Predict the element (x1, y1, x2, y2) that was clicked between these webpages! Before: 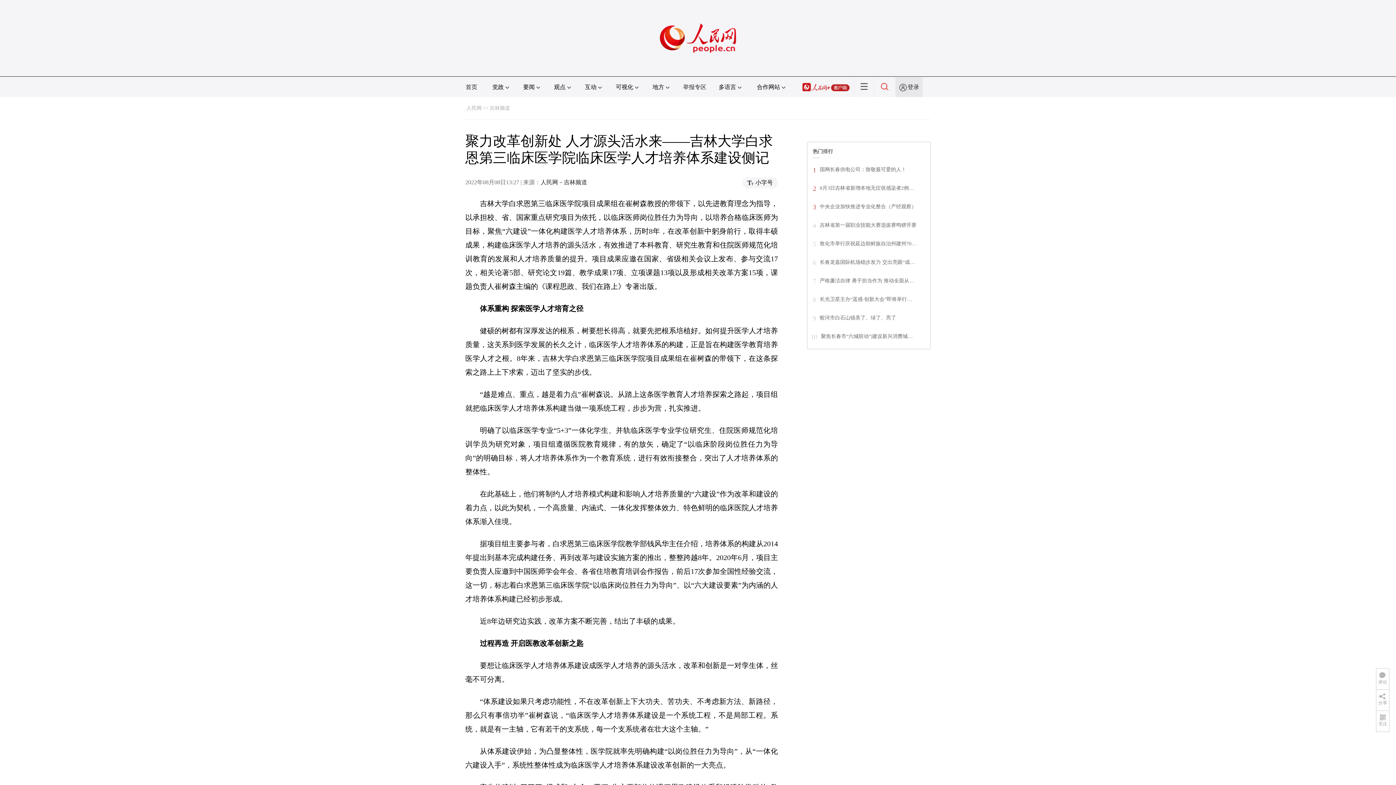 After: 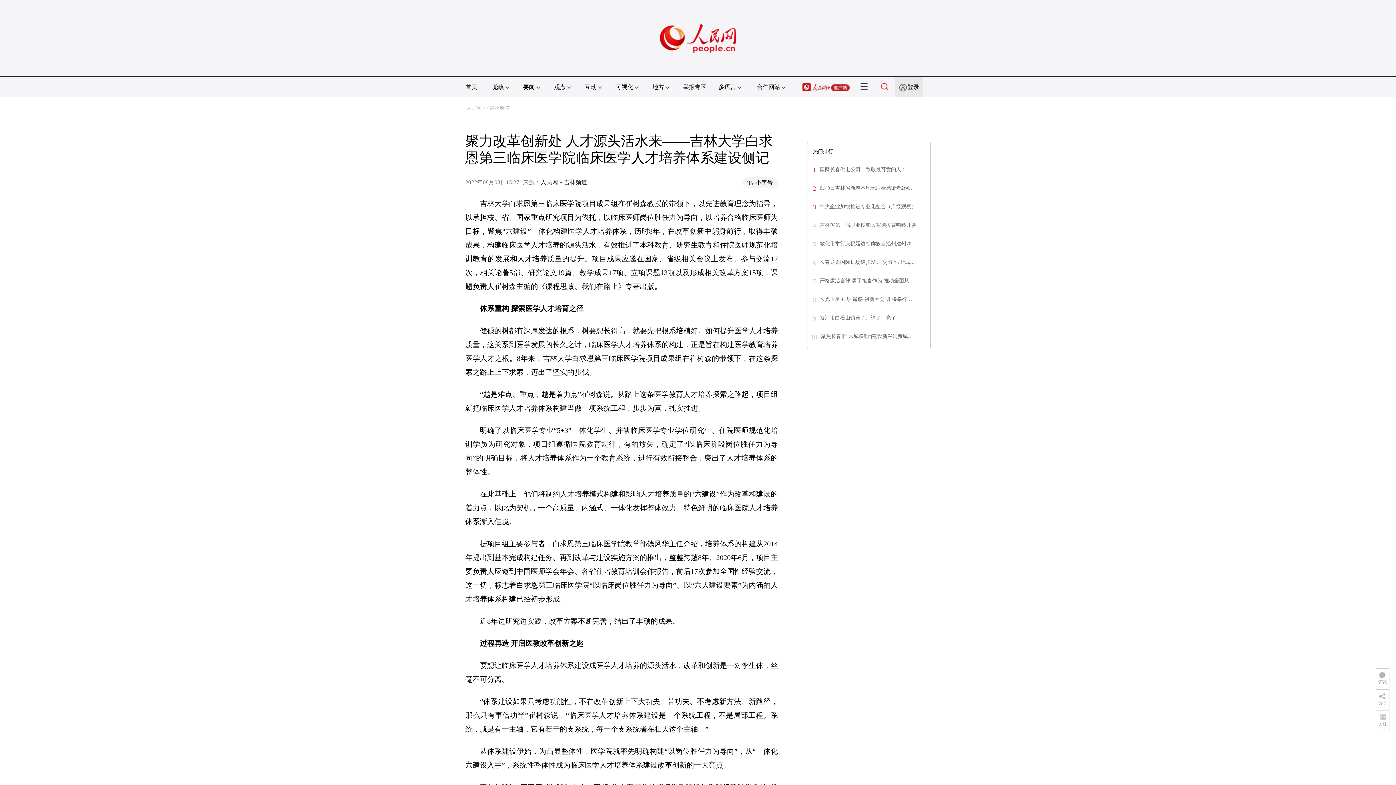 Action: bbox: (802, 84, 849, 90)